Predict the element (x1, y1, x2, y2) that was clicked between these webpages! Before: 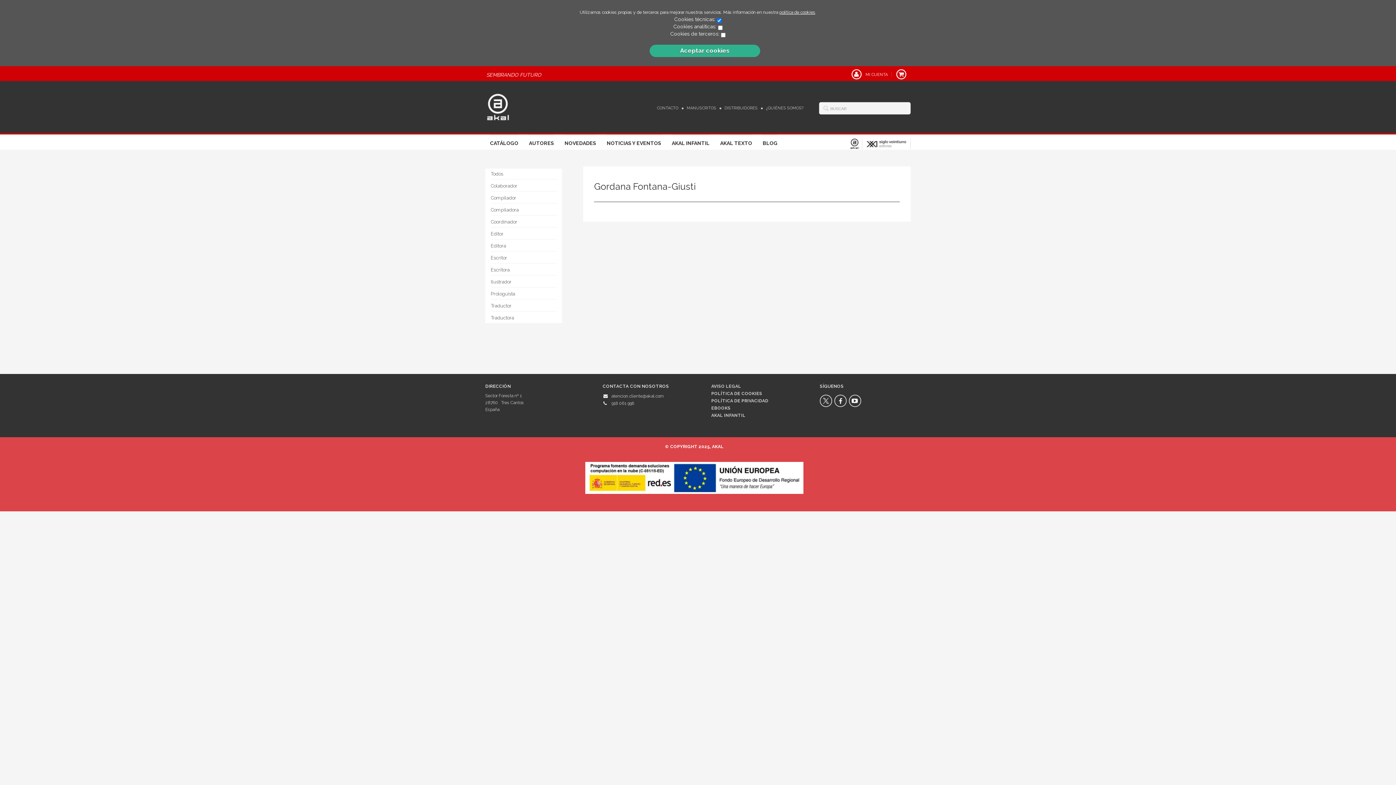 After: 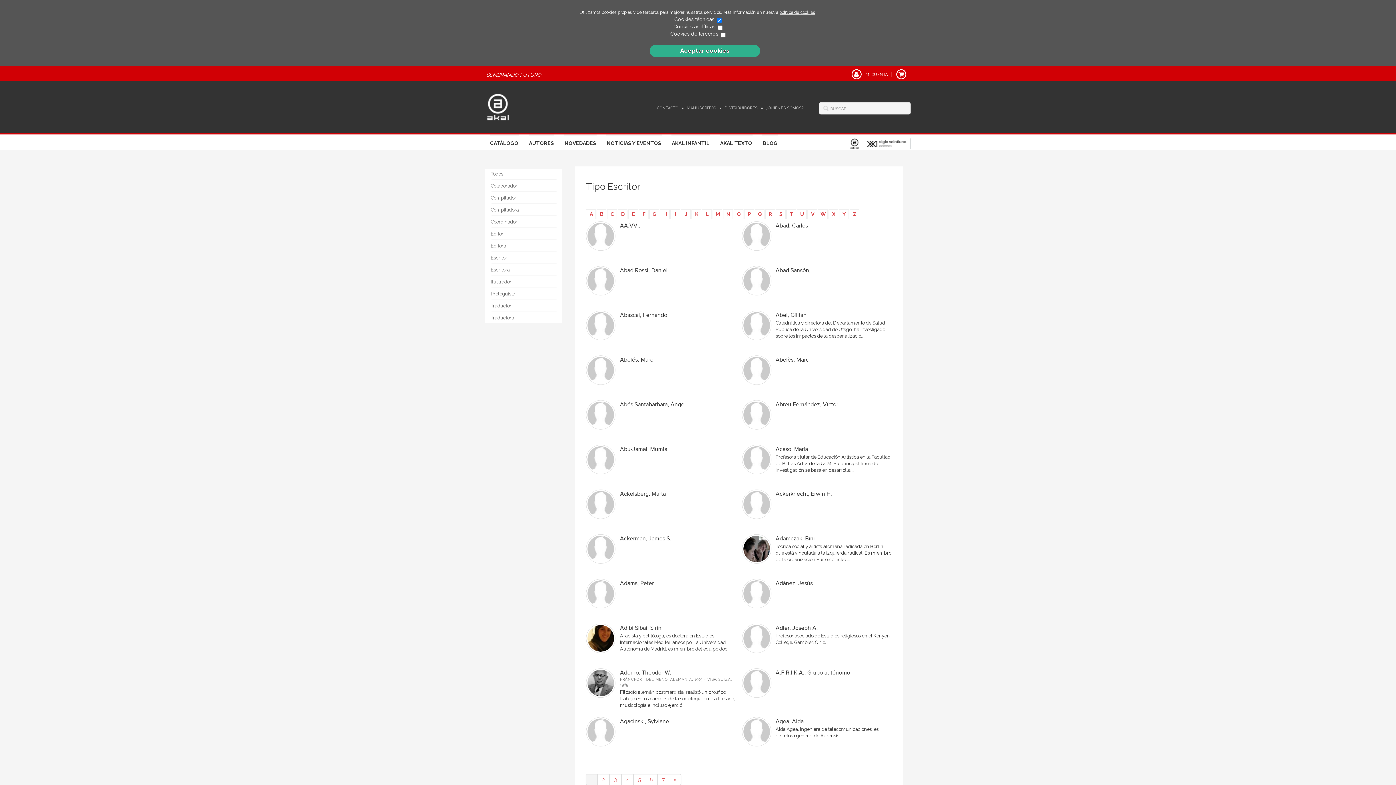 Action: label: Escritor bbox: (490, 252, 557, 263)